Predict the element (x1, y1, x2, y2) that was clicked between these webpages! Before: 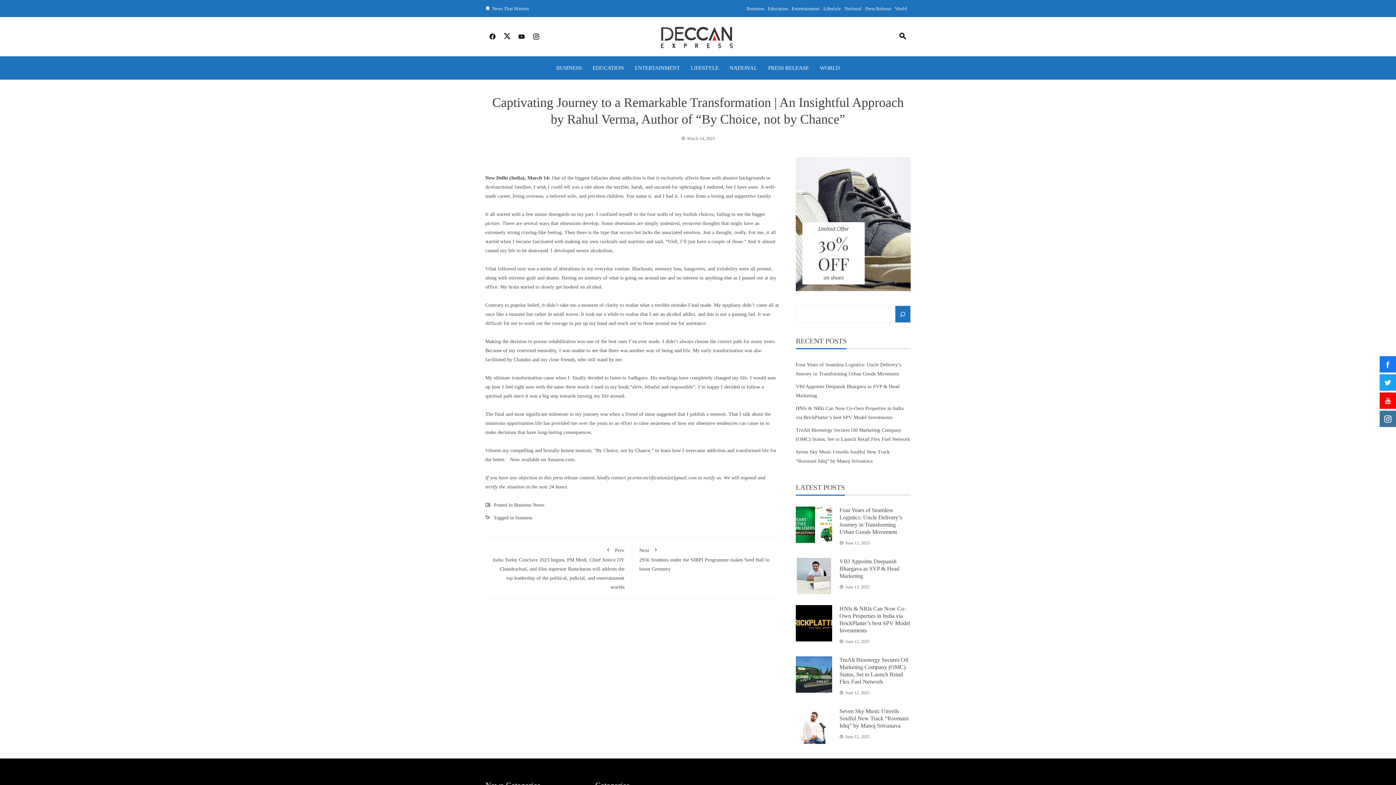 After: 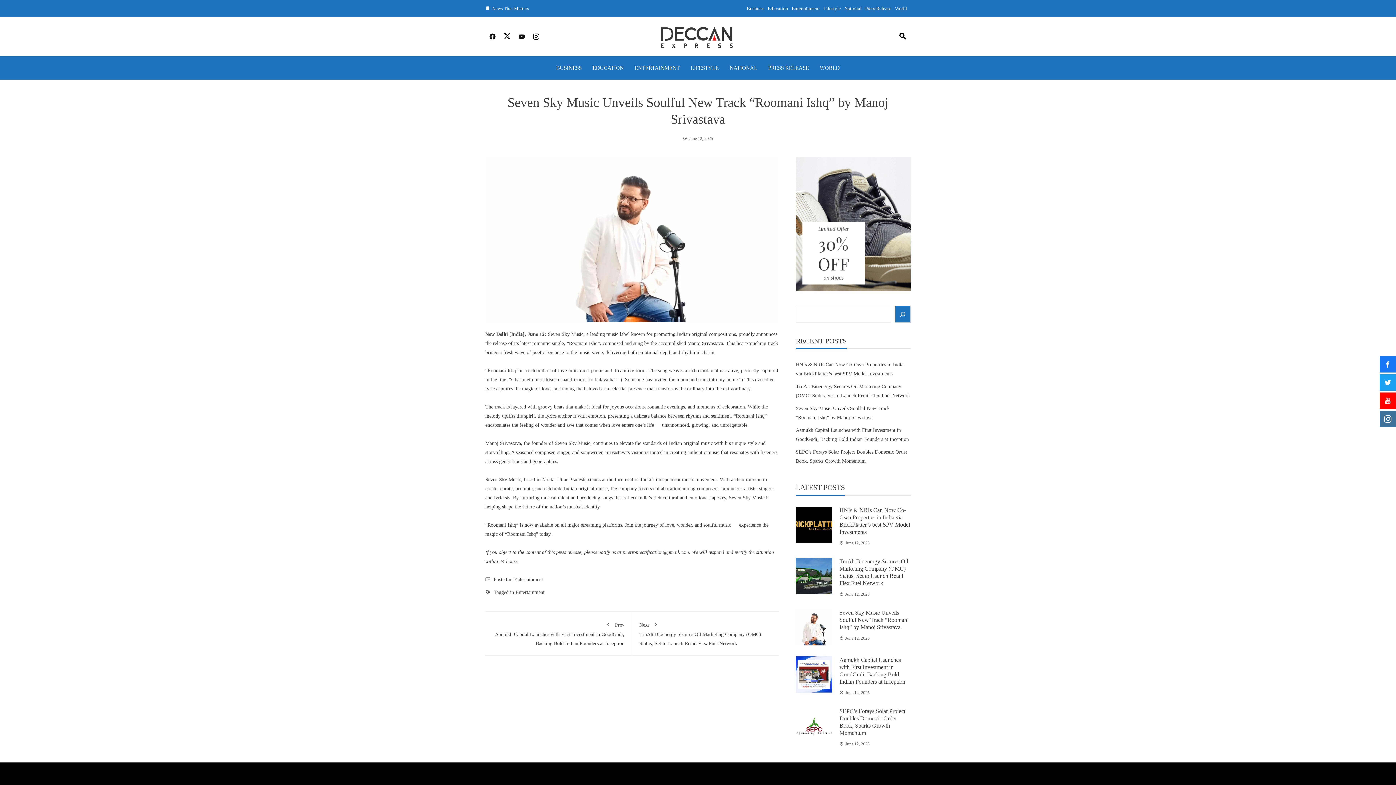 Action: label: Seven Sky Music Unveils Soulful New Track “Roomani Ishq” by Manoj Srivastava bbox: (839, 708, 908, 729)